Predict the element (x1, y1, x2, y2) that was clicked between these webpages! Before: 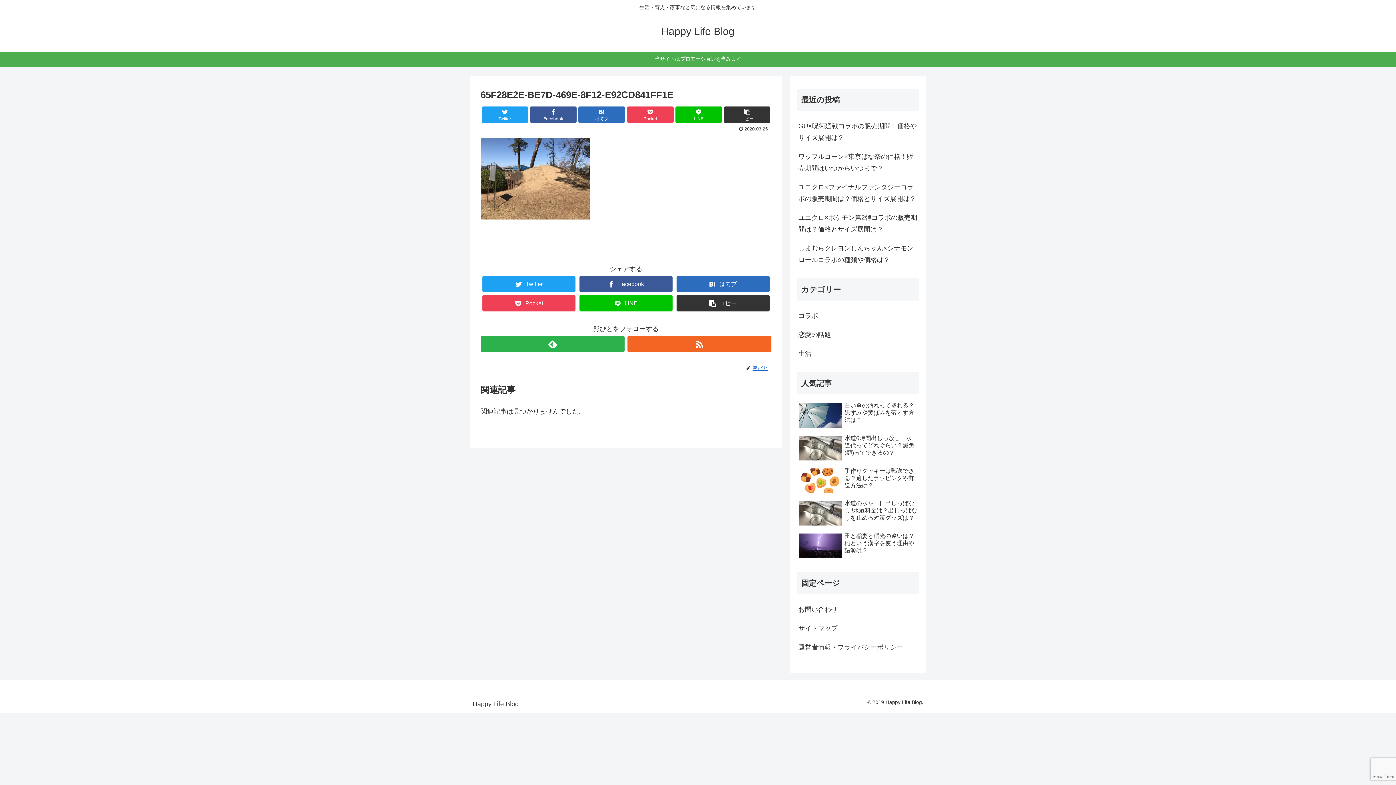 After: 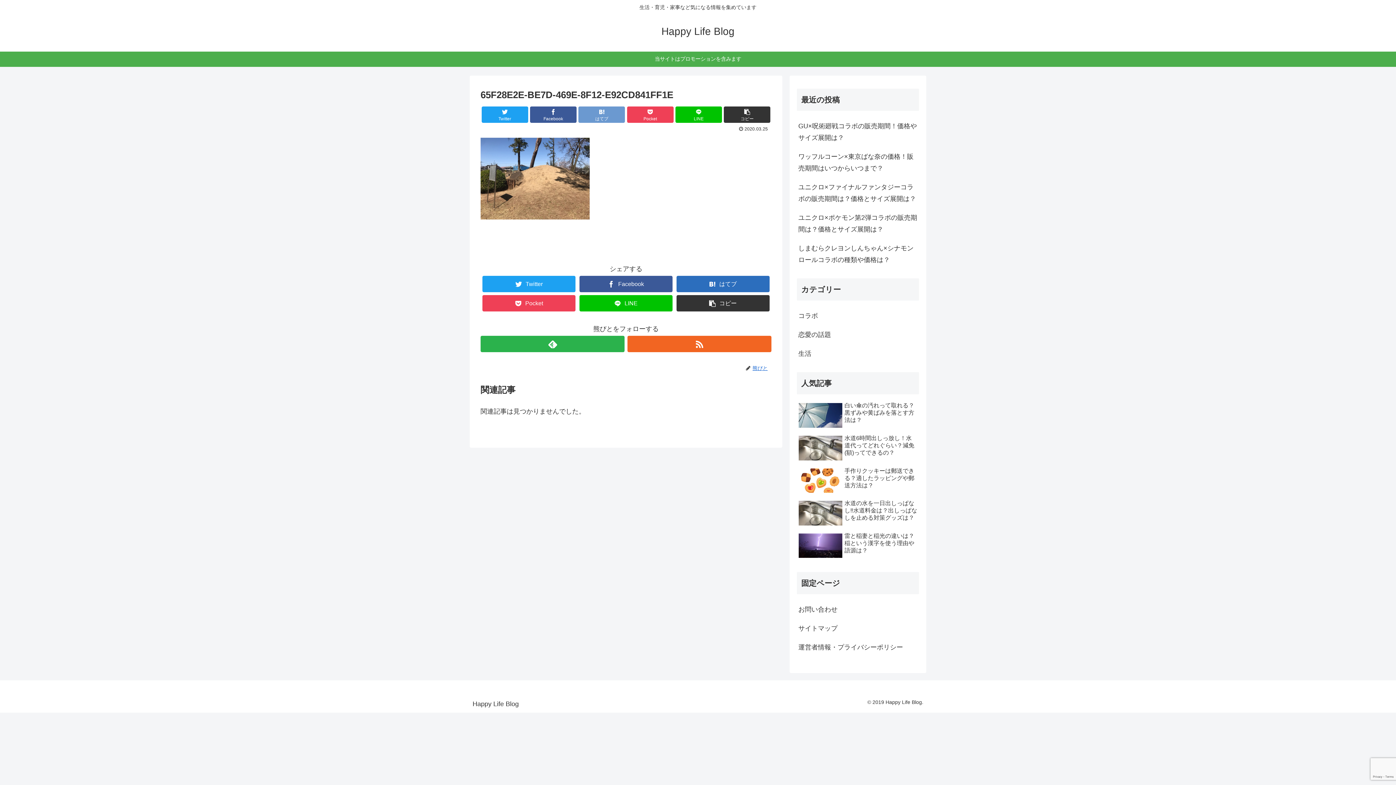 Action: label: はてブ bbox: (578, 106, 625, 122)